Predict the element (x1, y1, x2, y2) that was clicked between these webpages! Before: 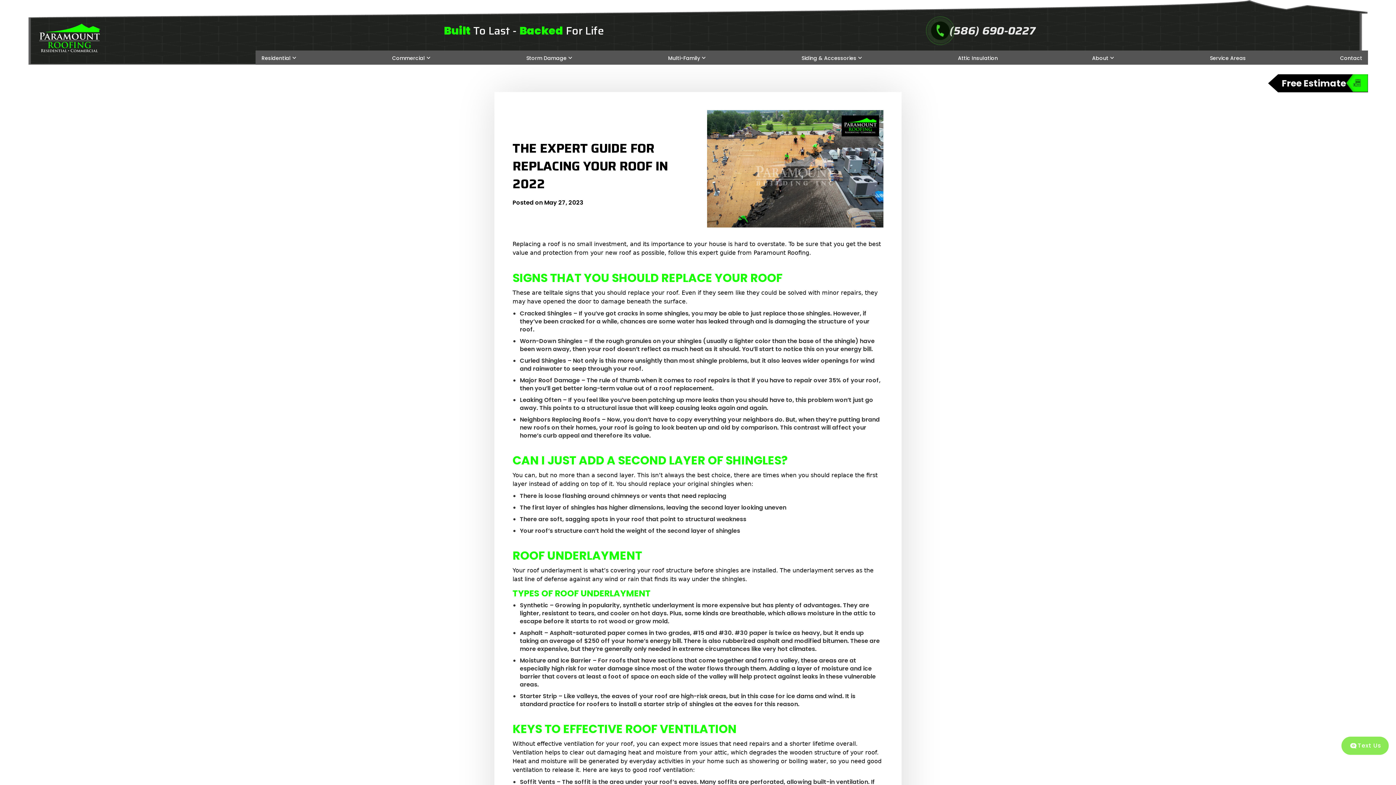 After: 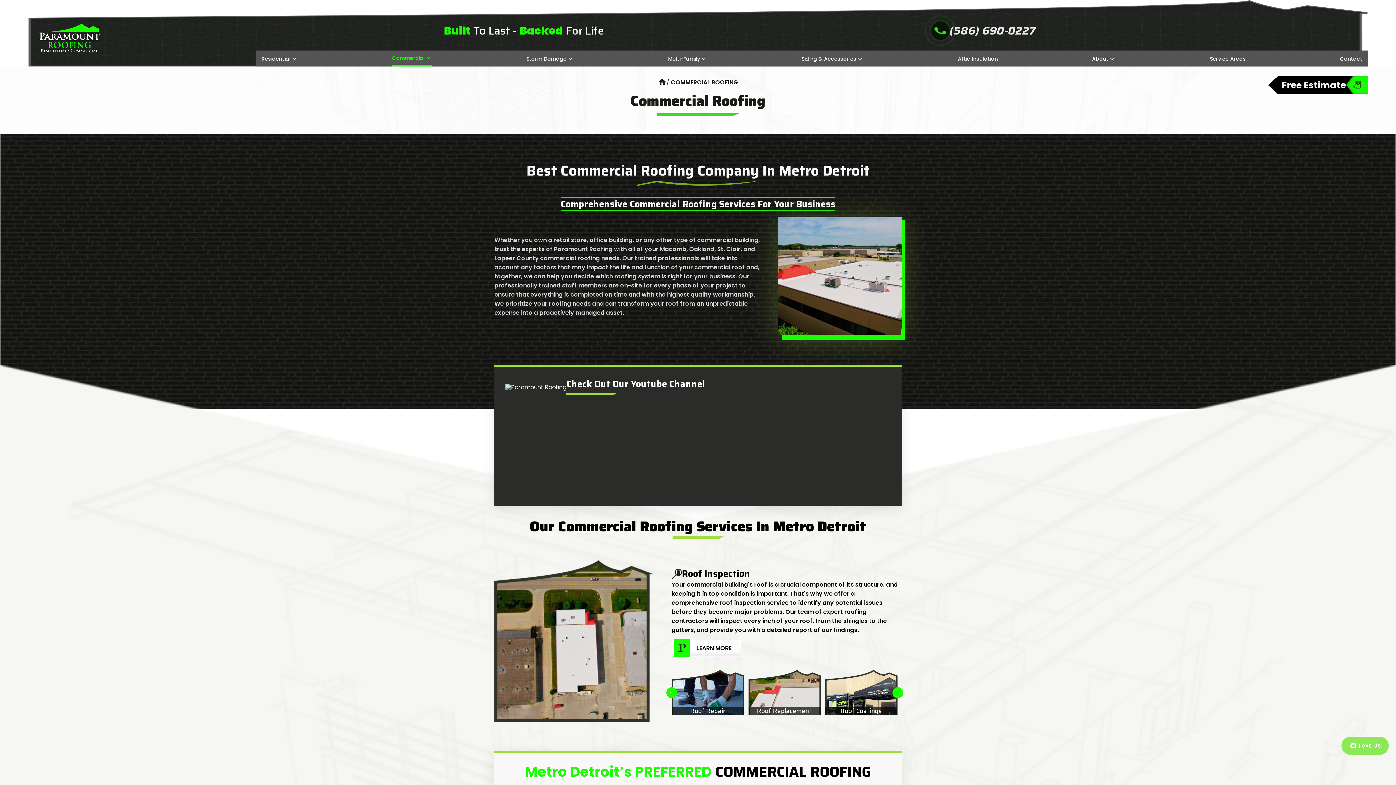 Action: bbox: (392, 55, 424, 60) label: Commercial